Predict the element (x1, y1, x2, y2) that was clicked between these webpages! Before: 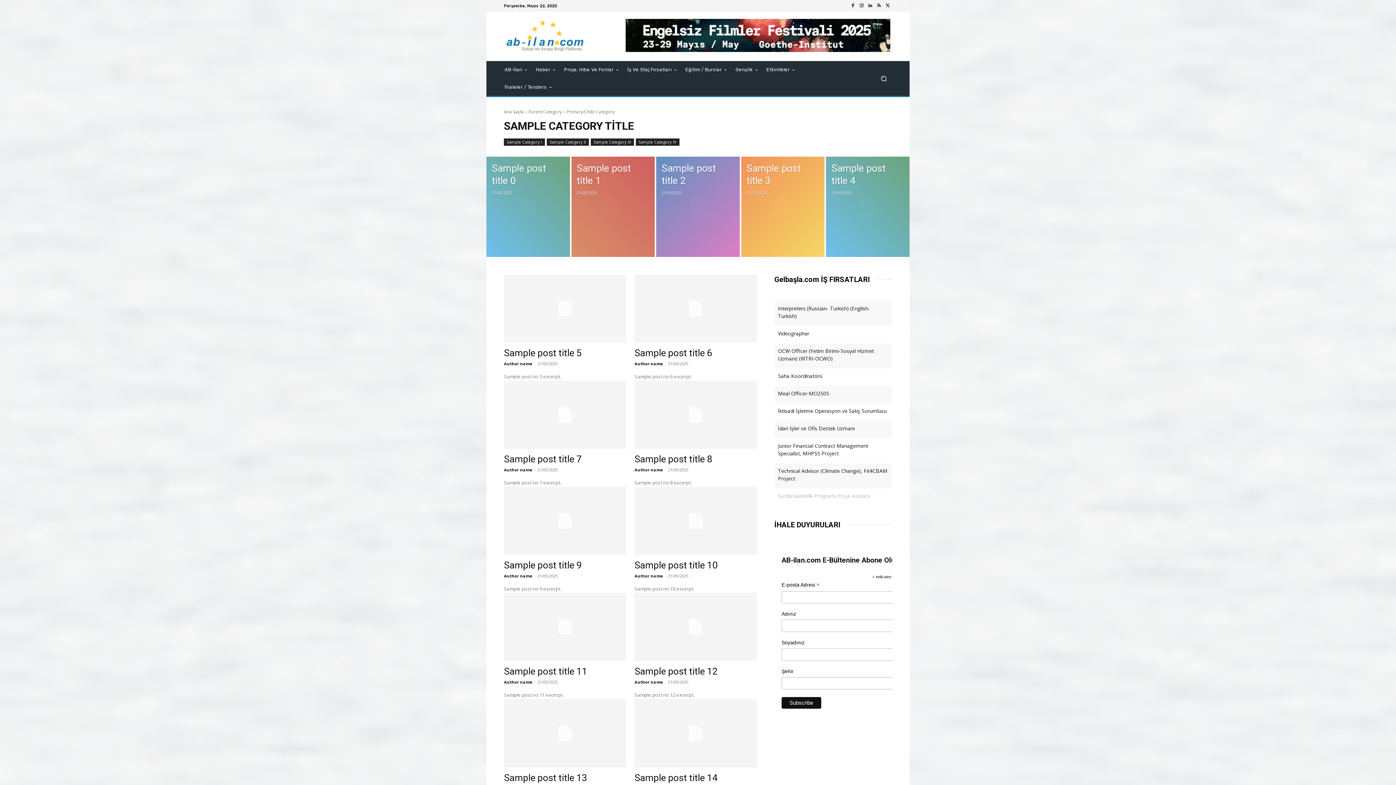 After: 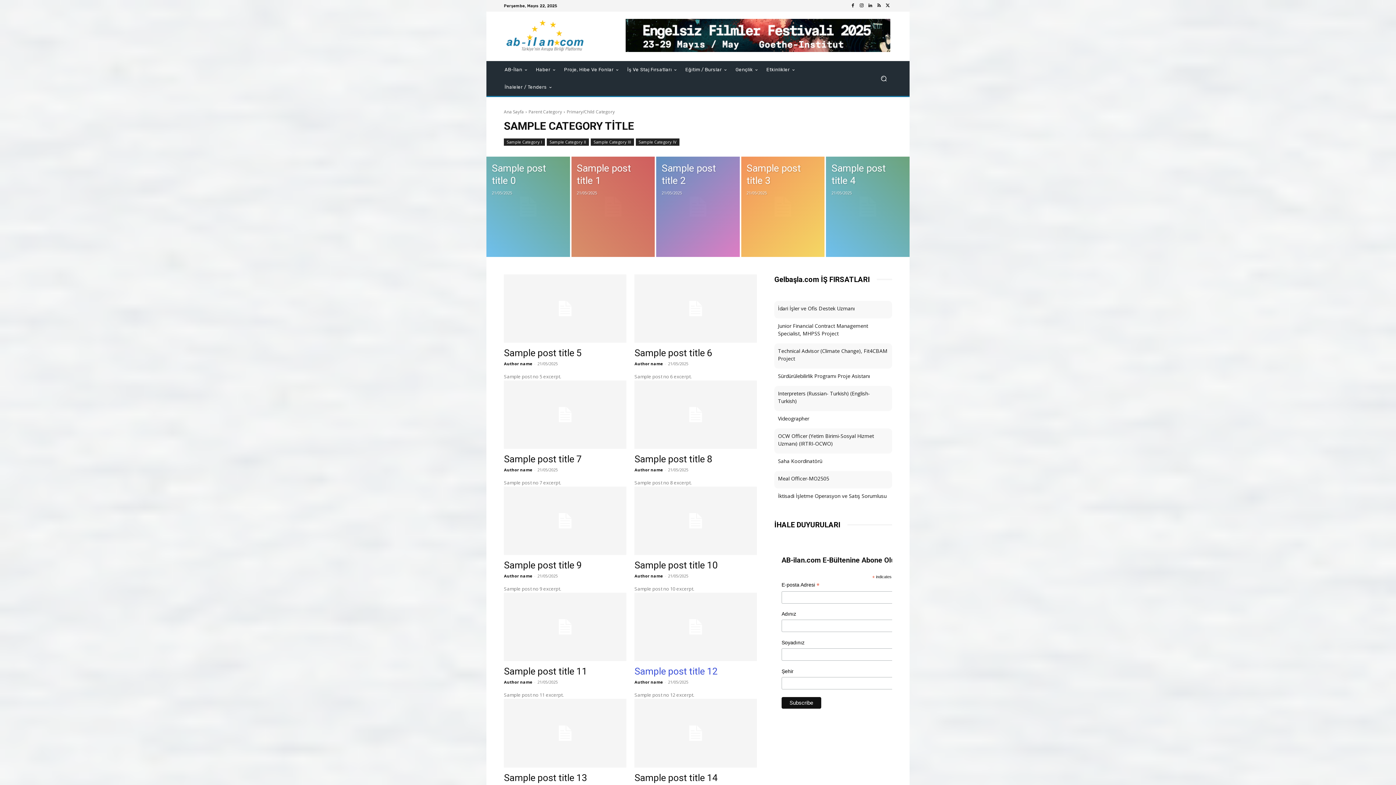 Action: label: Sample post title 12 bbox: (634, 666, 717, 677)